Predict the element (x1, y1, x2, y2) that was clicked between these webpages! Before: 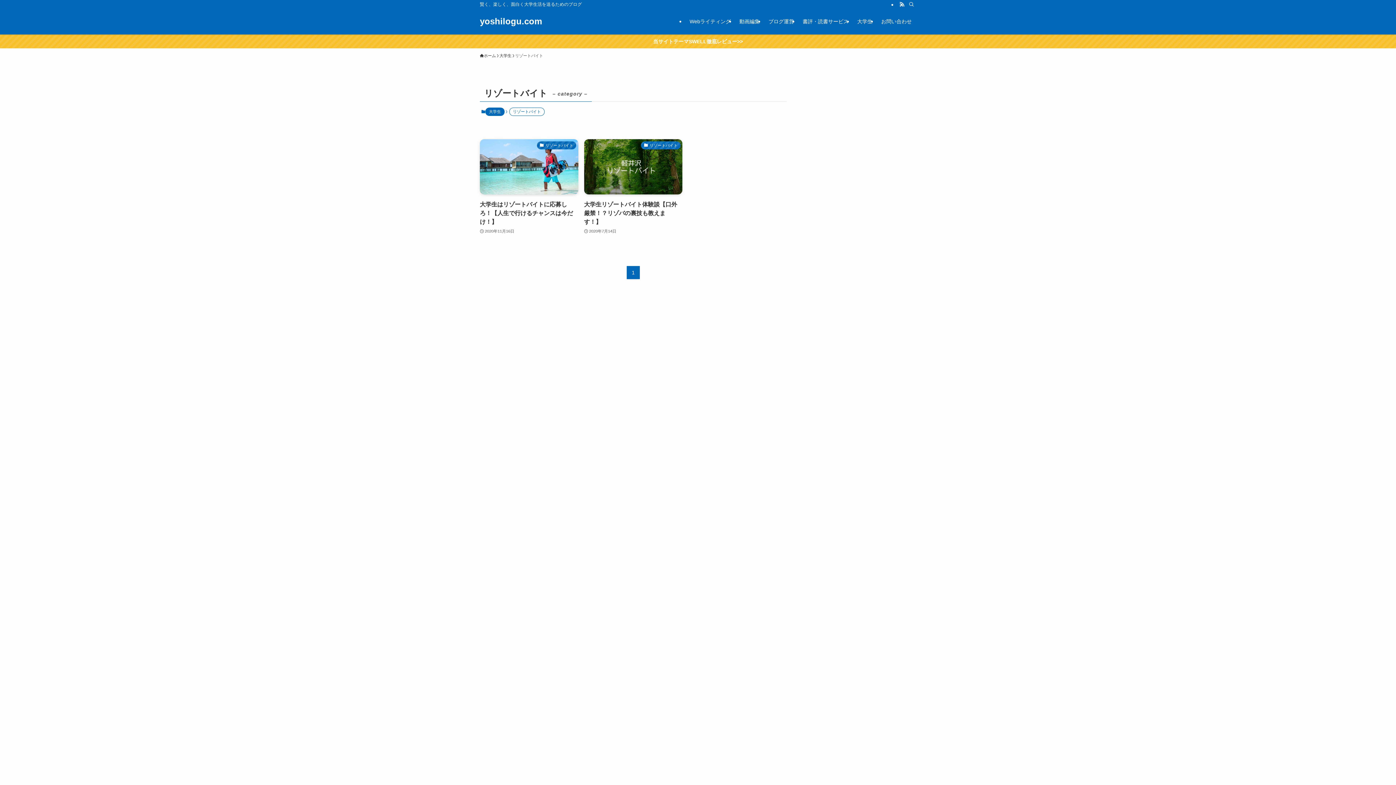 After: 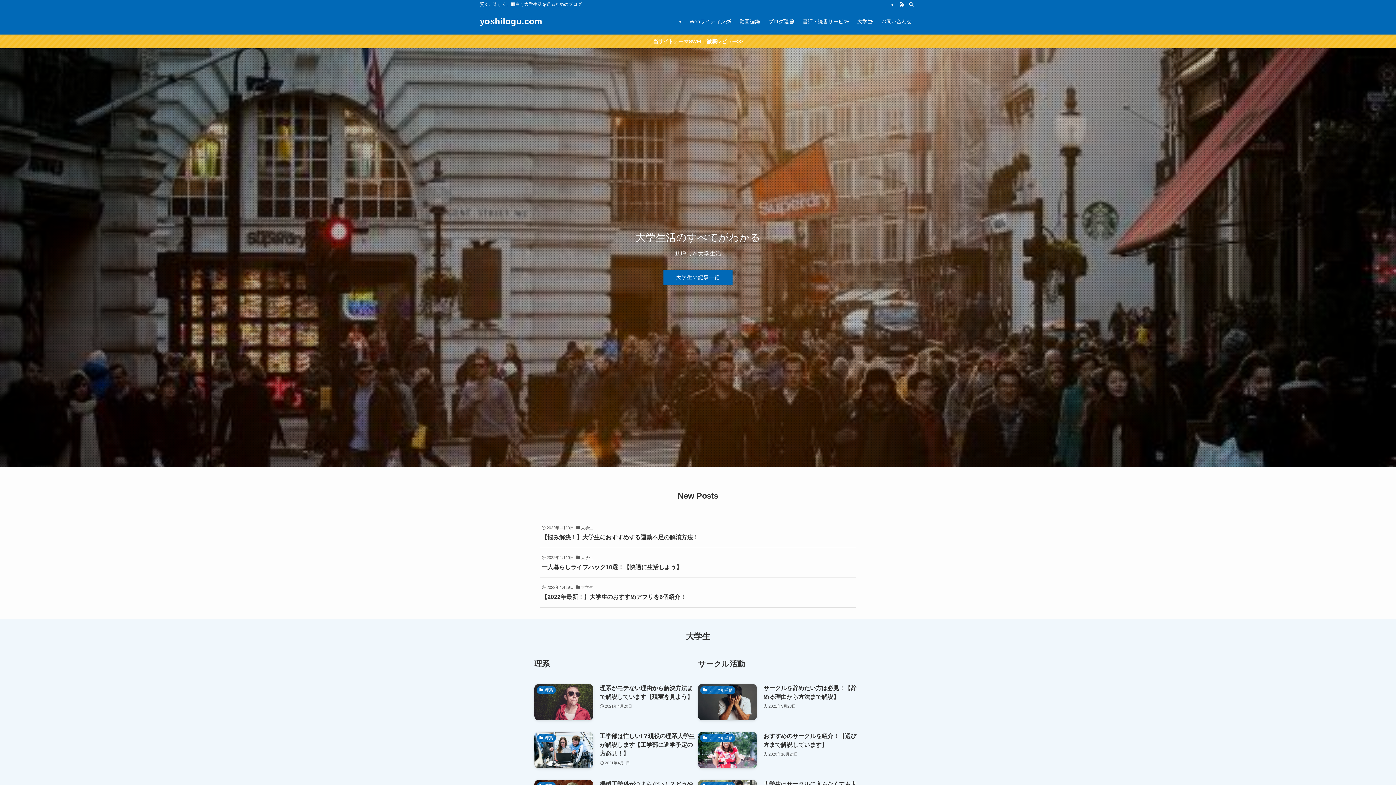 Action: bbox: (480, 52, 496, 58) label: ホーム